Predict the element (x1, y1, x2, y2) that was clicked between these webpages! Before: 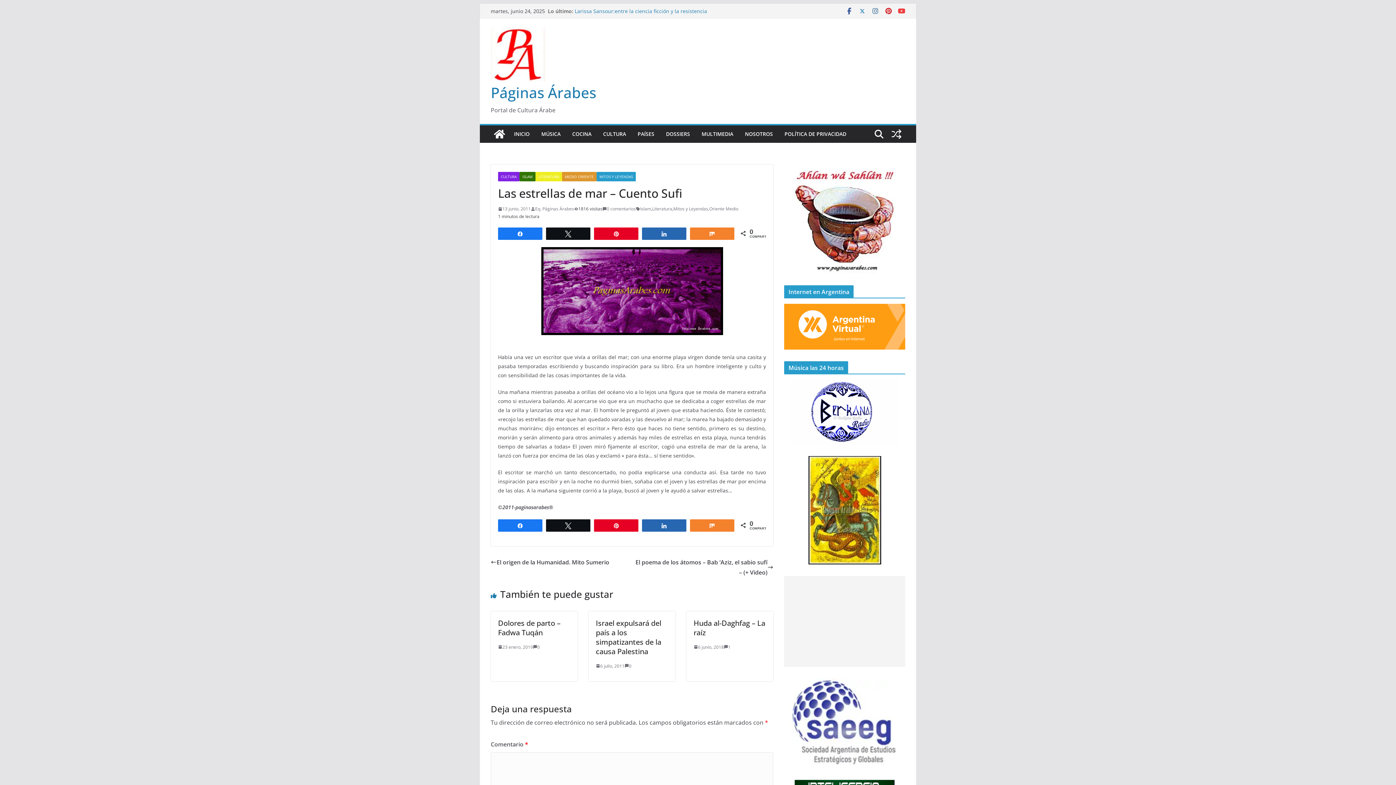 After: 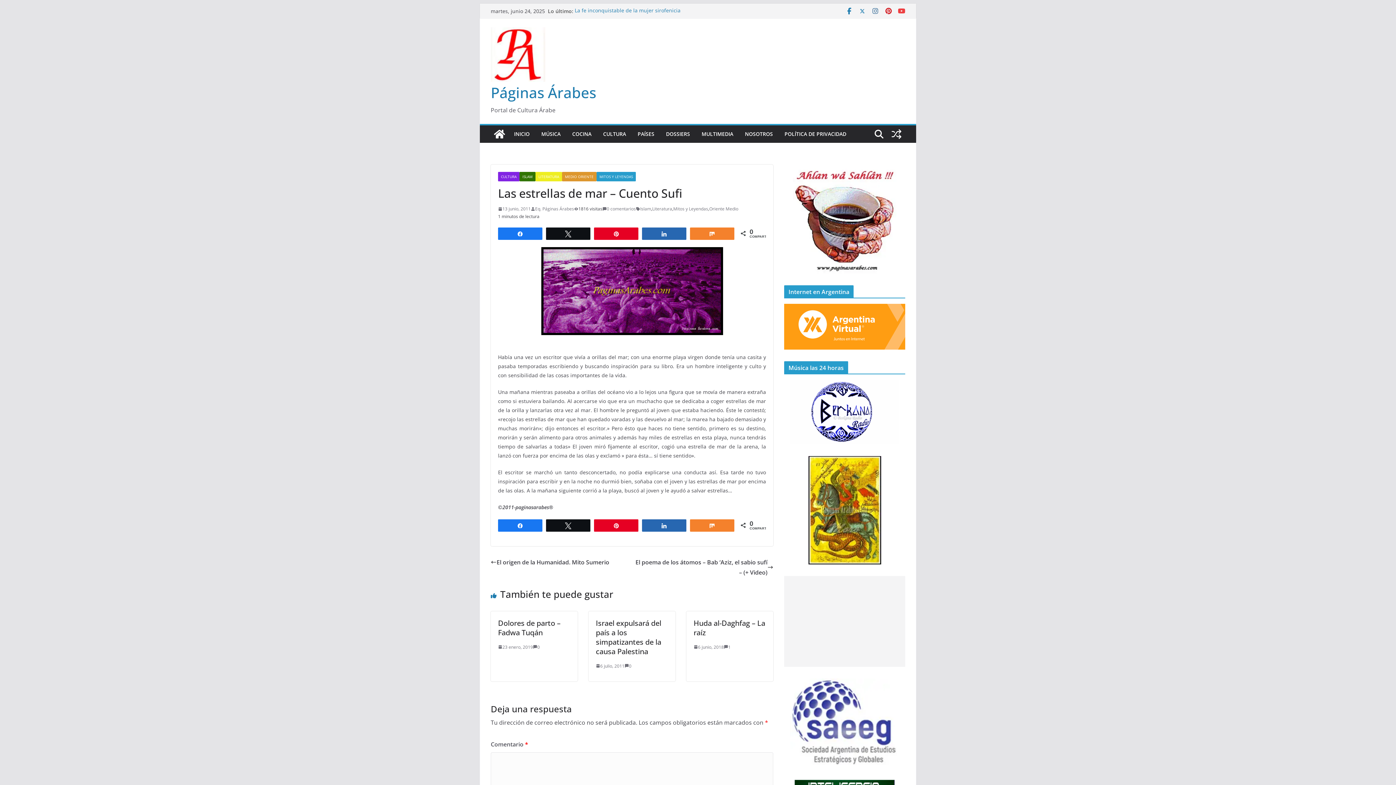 Action: bbox: (845, 7, 853, 14)